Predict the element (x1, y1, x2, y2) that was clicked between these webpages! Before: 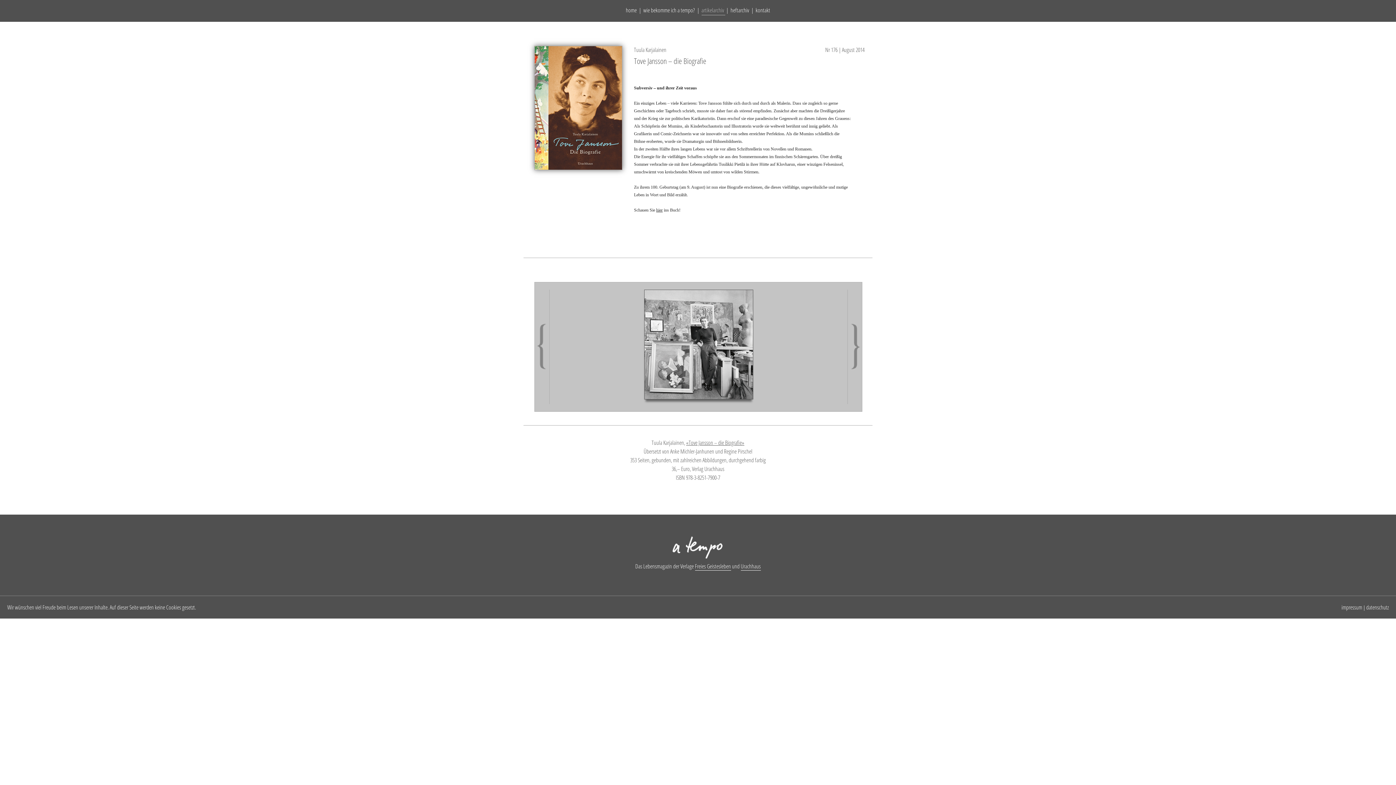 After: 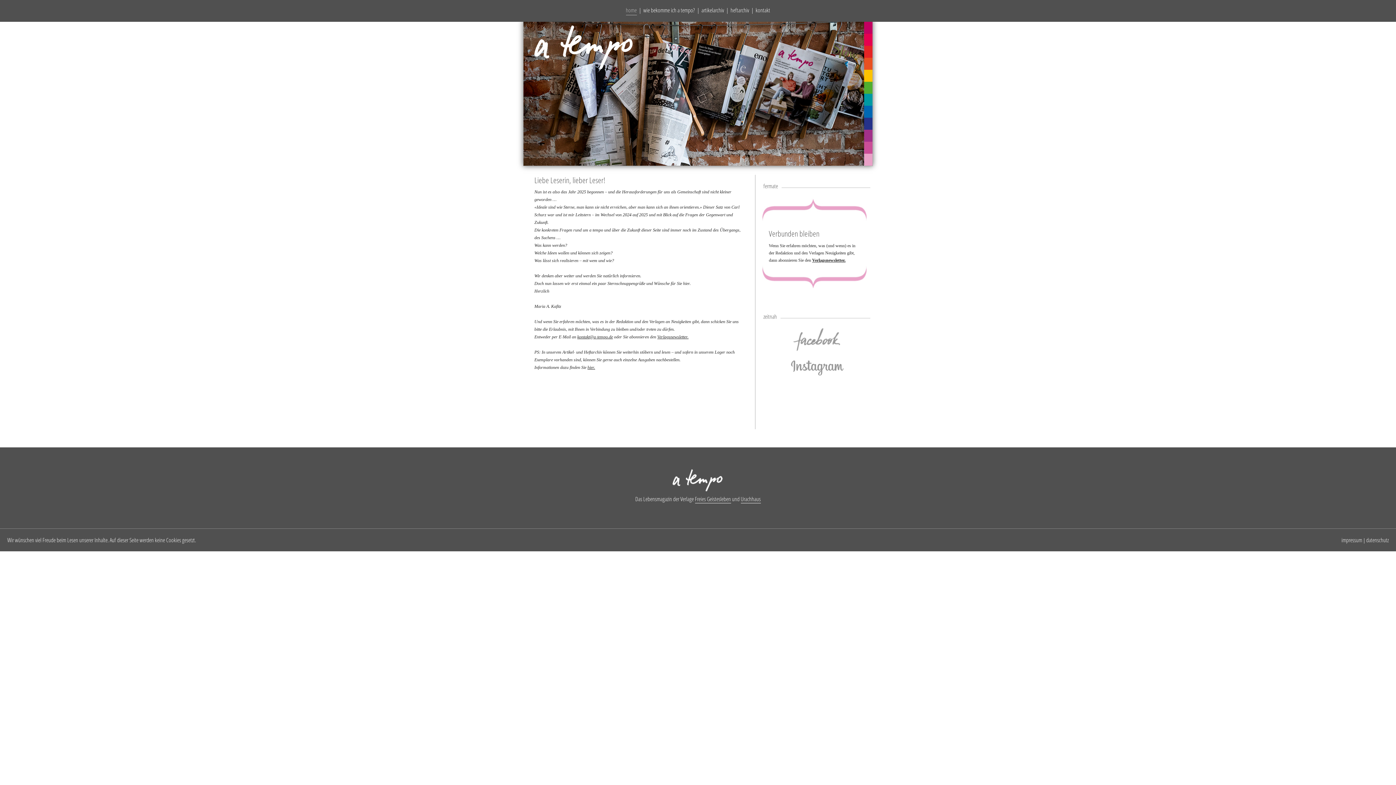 Action: bbox: (672, 554, 723, 562)